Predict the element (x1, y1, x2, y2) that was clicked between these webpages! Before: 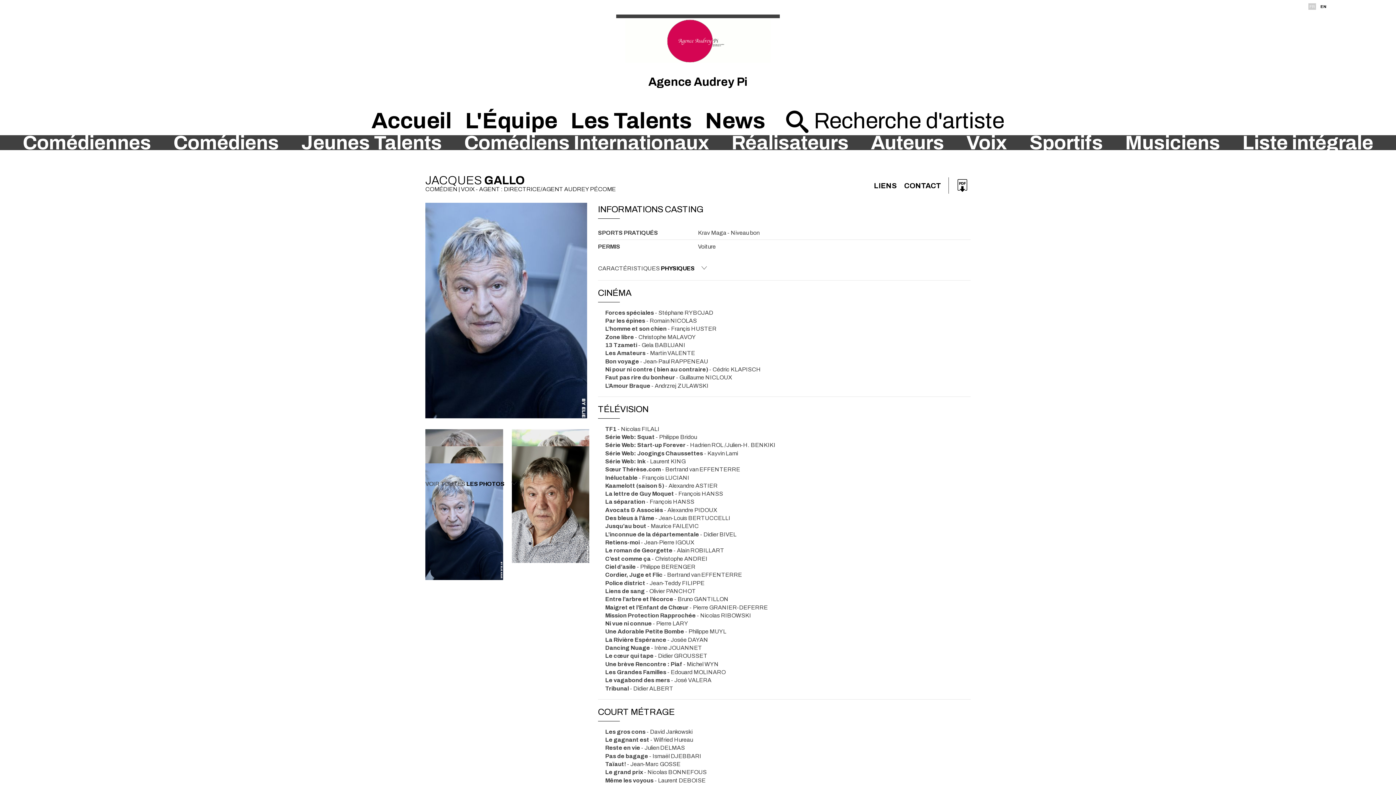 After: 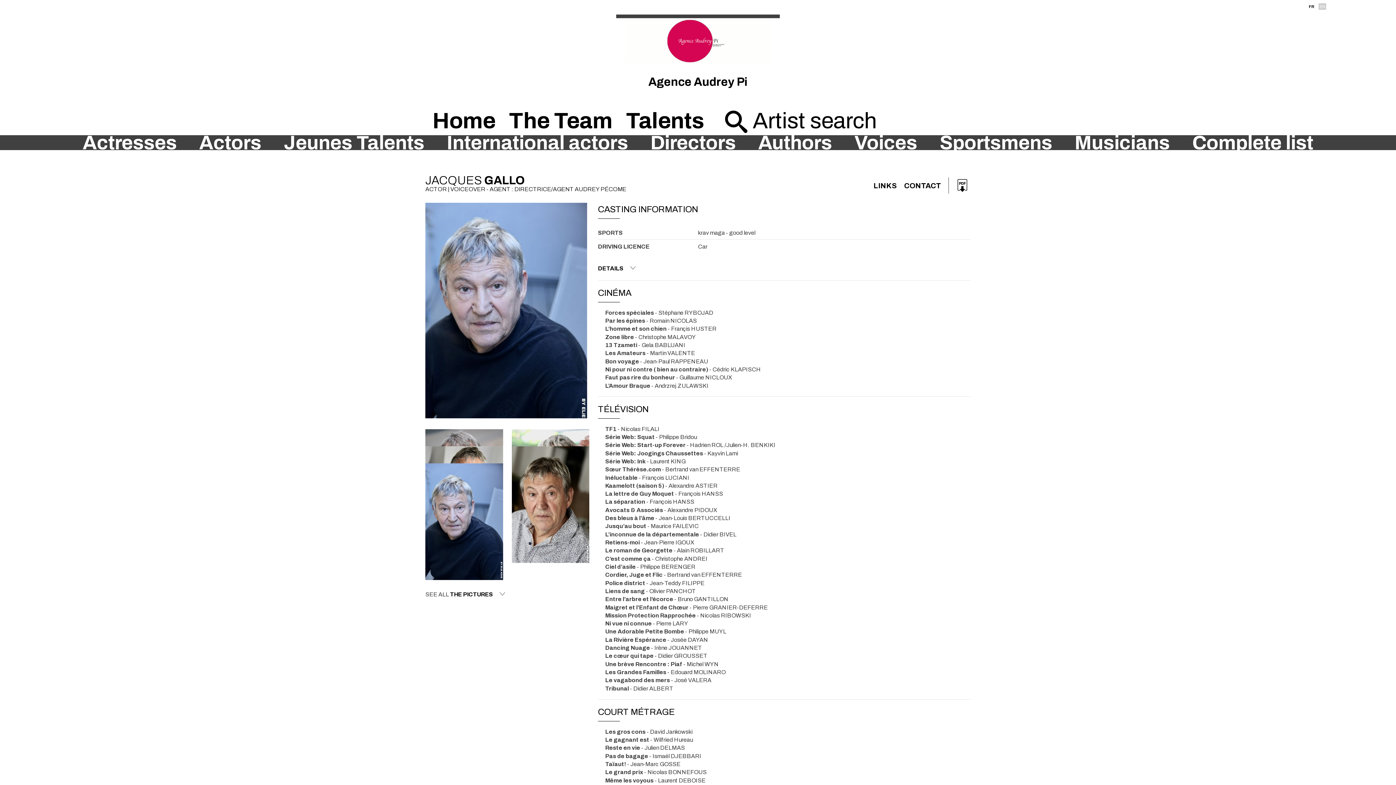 Action: label: EN bbox: (1320, 4, 1326, 8)